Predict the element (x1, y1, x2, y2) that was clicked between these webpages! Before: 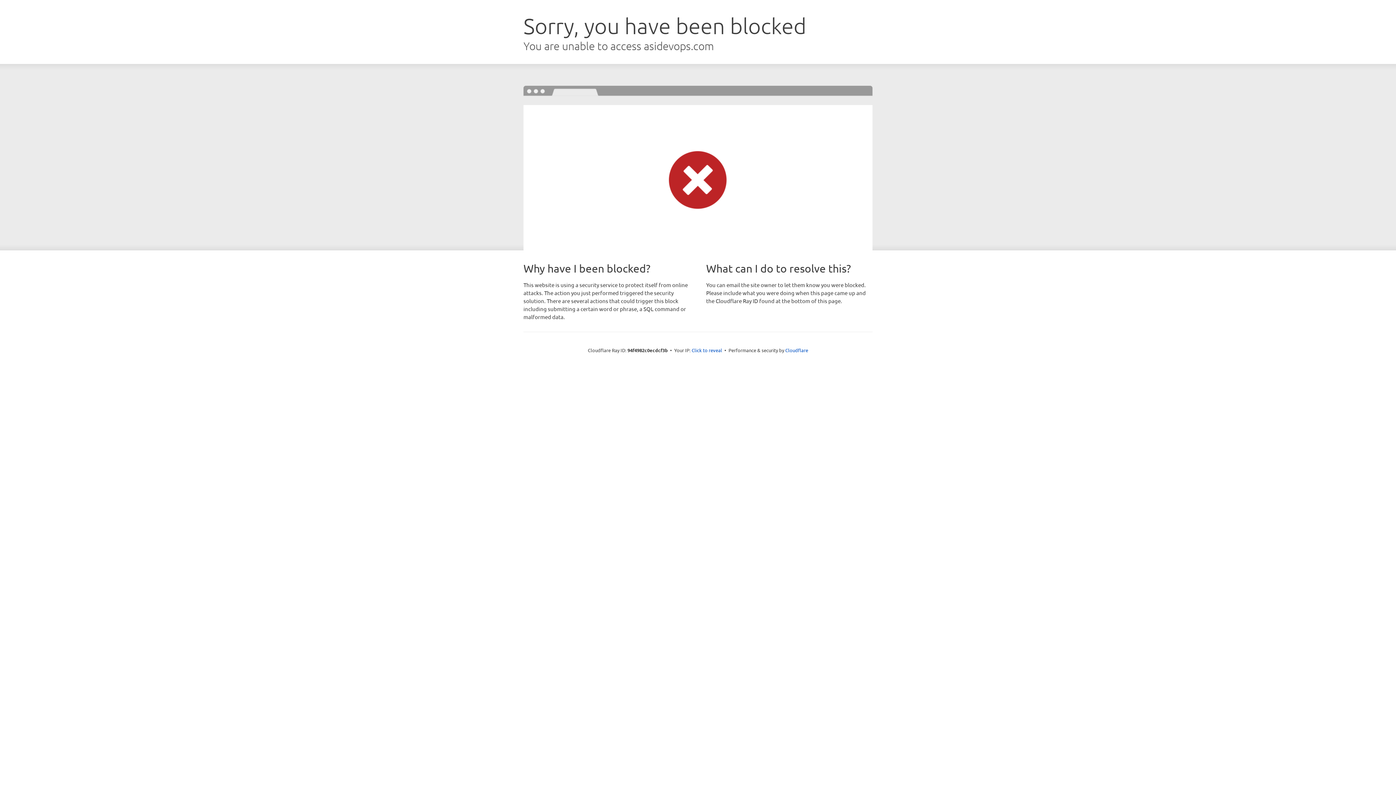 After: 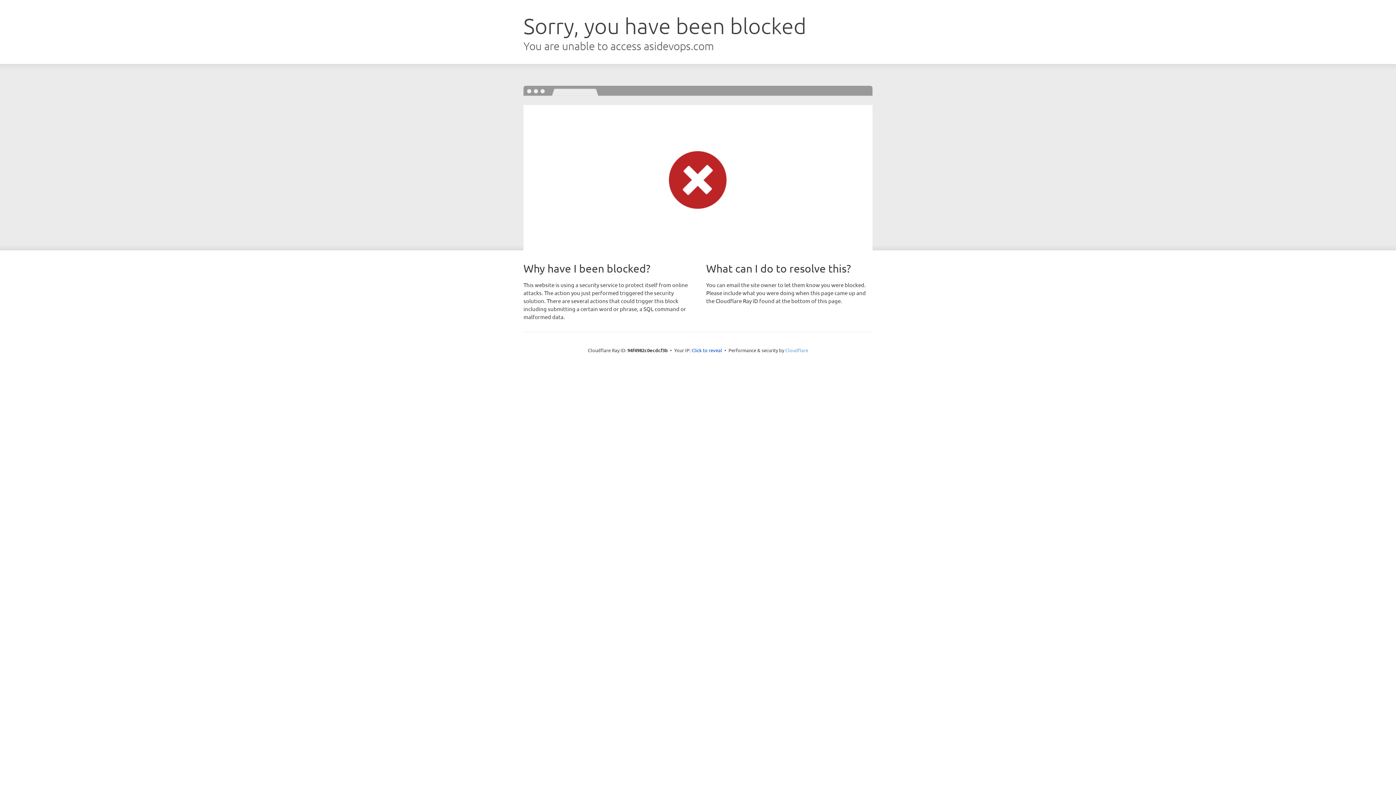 Action: label: Cloudflare bbox: (785, 347, 808, 353)